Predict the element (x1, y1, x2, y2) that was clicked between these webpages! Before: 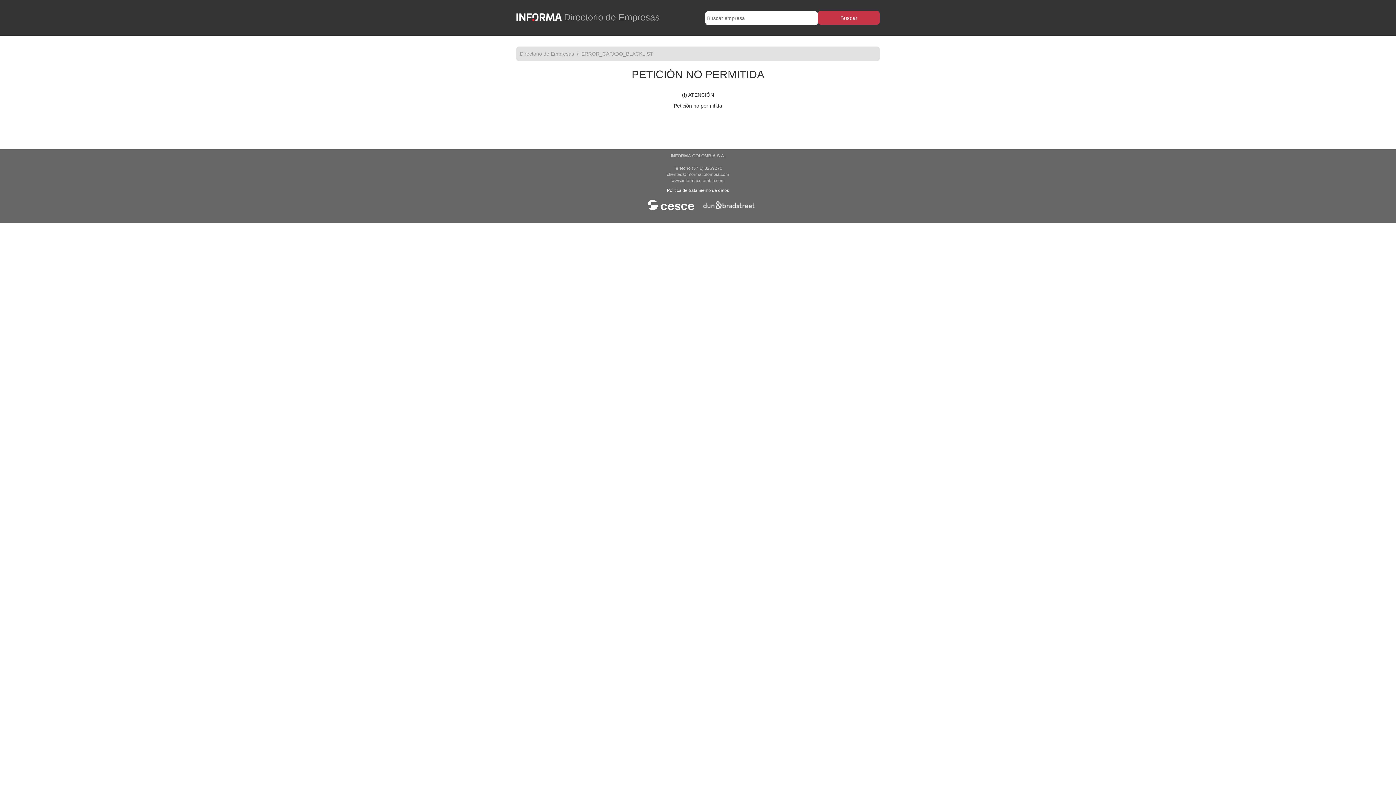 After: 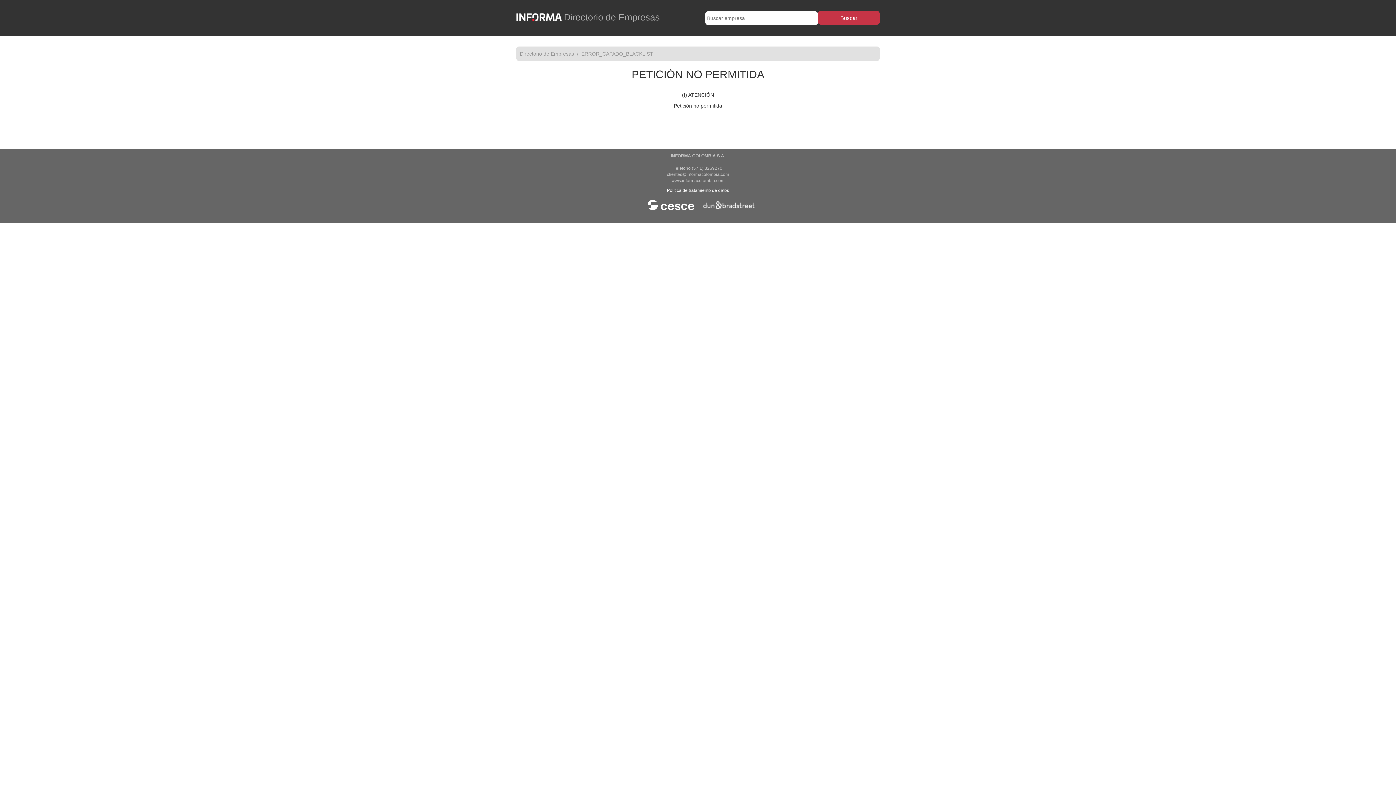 Action: label: Directorio de Empresas bbox: (520, 51, 574, 56)